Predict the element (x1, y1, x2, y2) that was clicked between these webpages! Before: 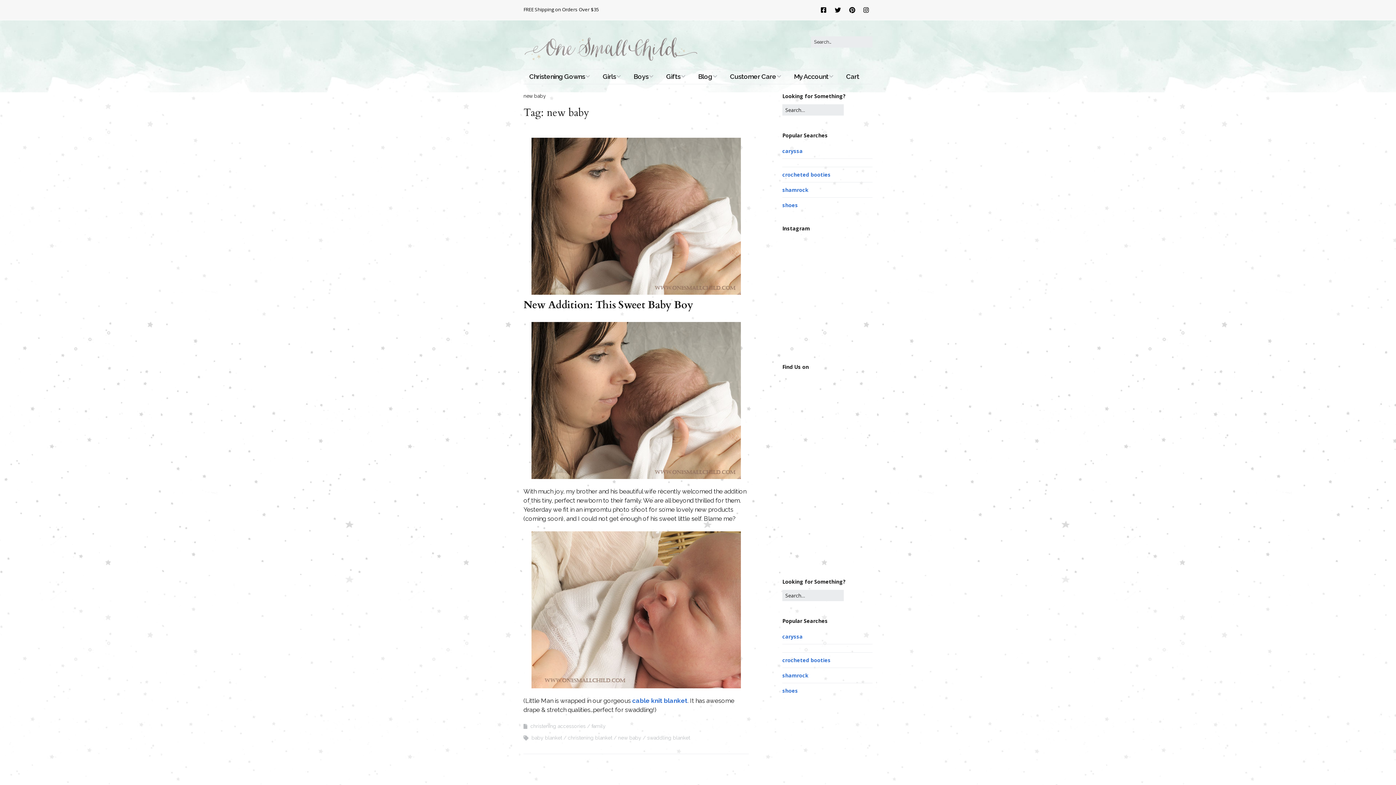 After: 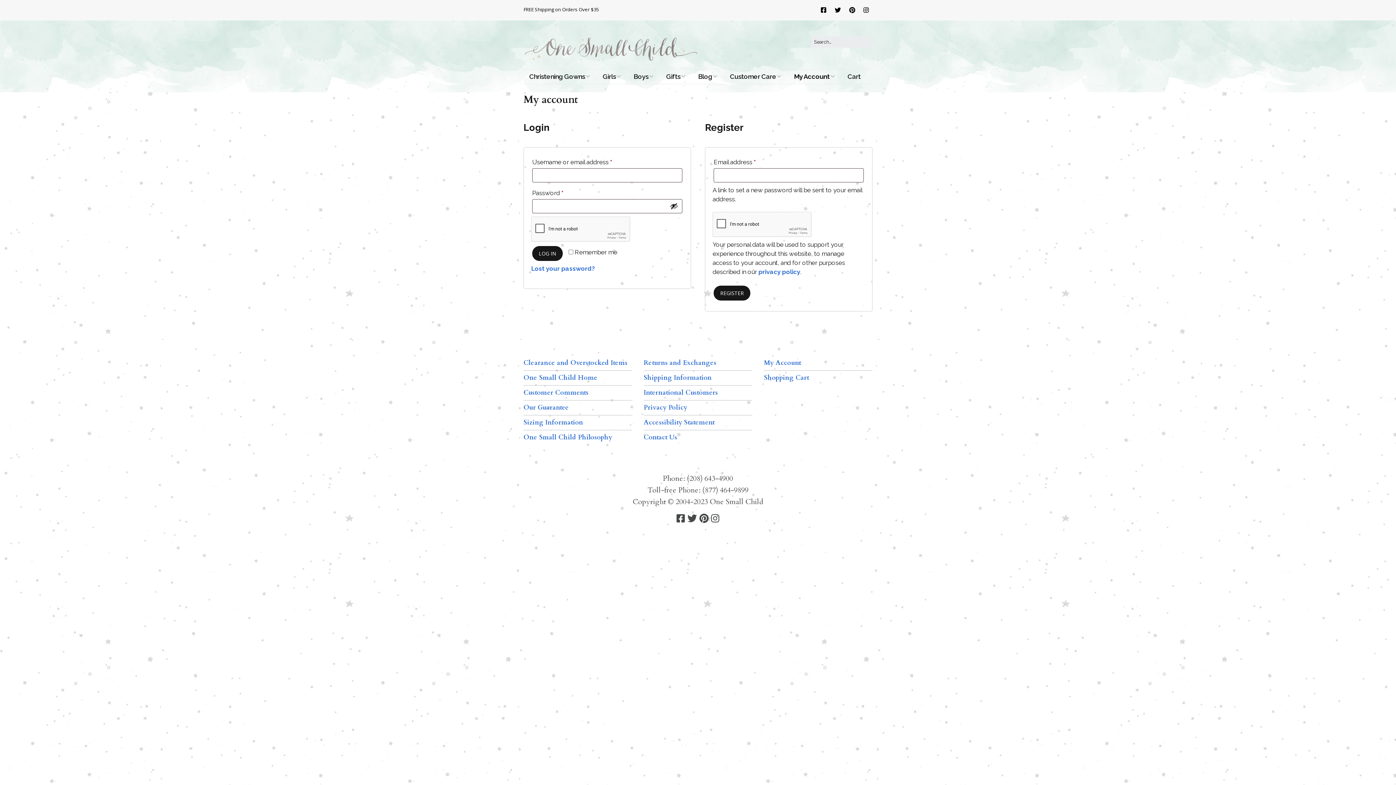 Action: label: My Account bbox: (788, 69, 839, 84)